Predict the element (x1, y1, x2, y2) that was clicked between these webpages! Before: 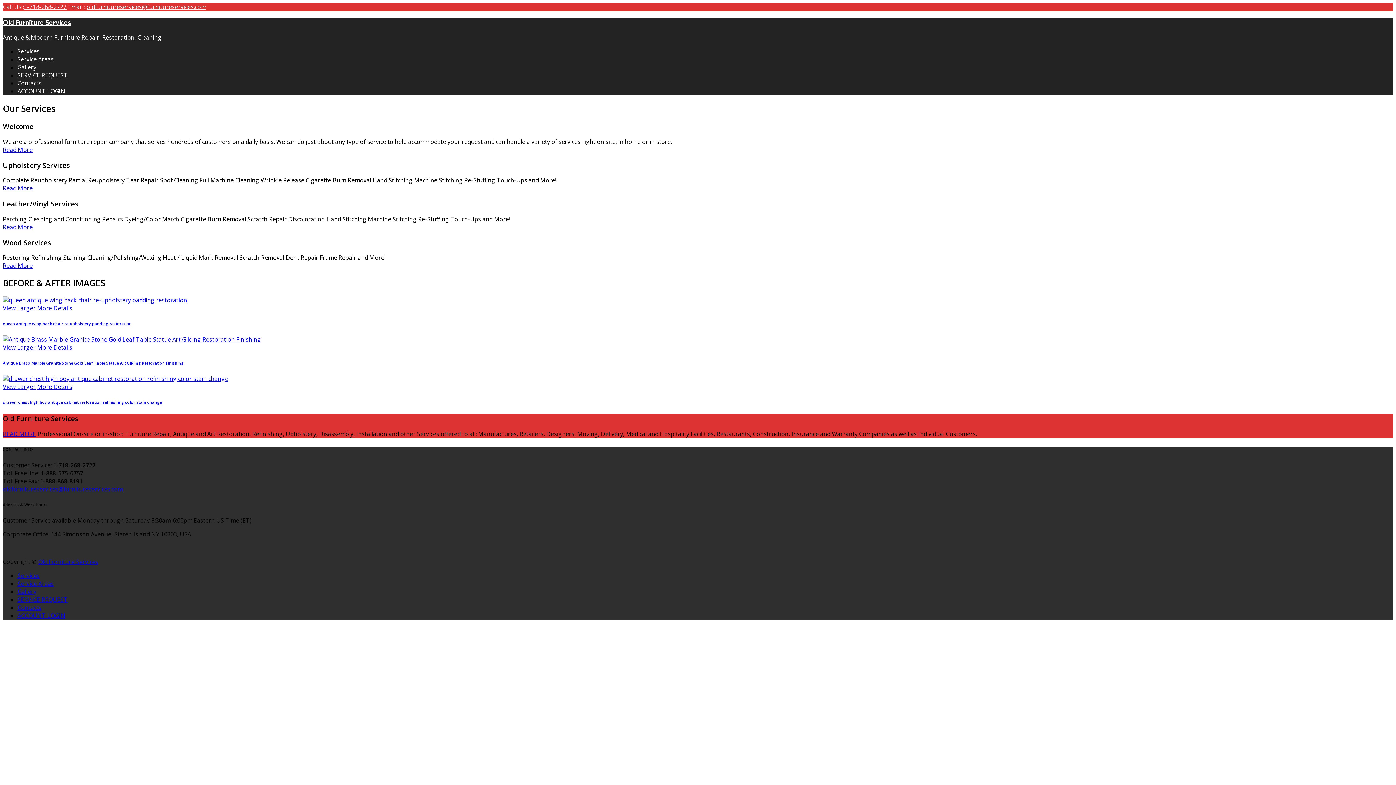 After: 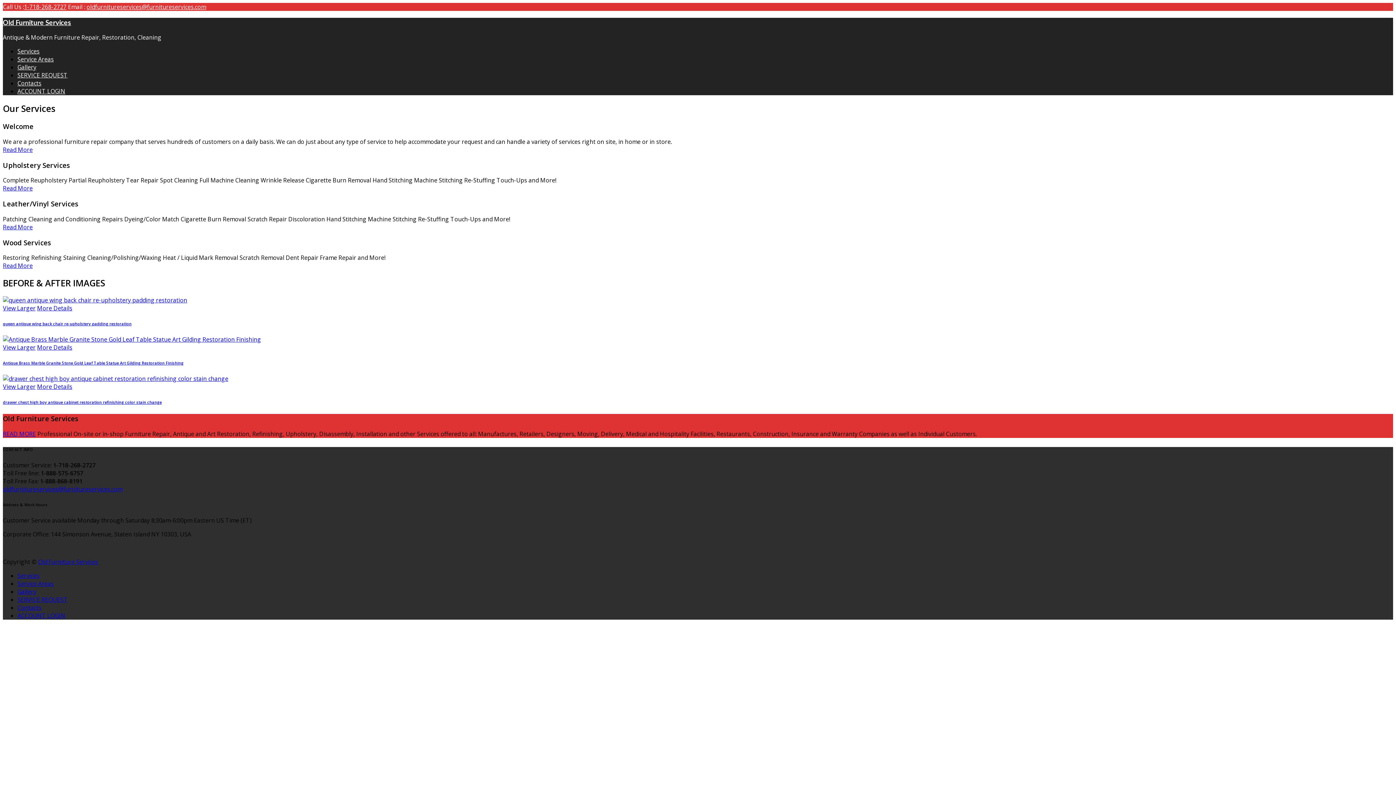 Action: bbox: (86, 2, 206, 10) label: oldfurnitureservices@furnitureservices.com